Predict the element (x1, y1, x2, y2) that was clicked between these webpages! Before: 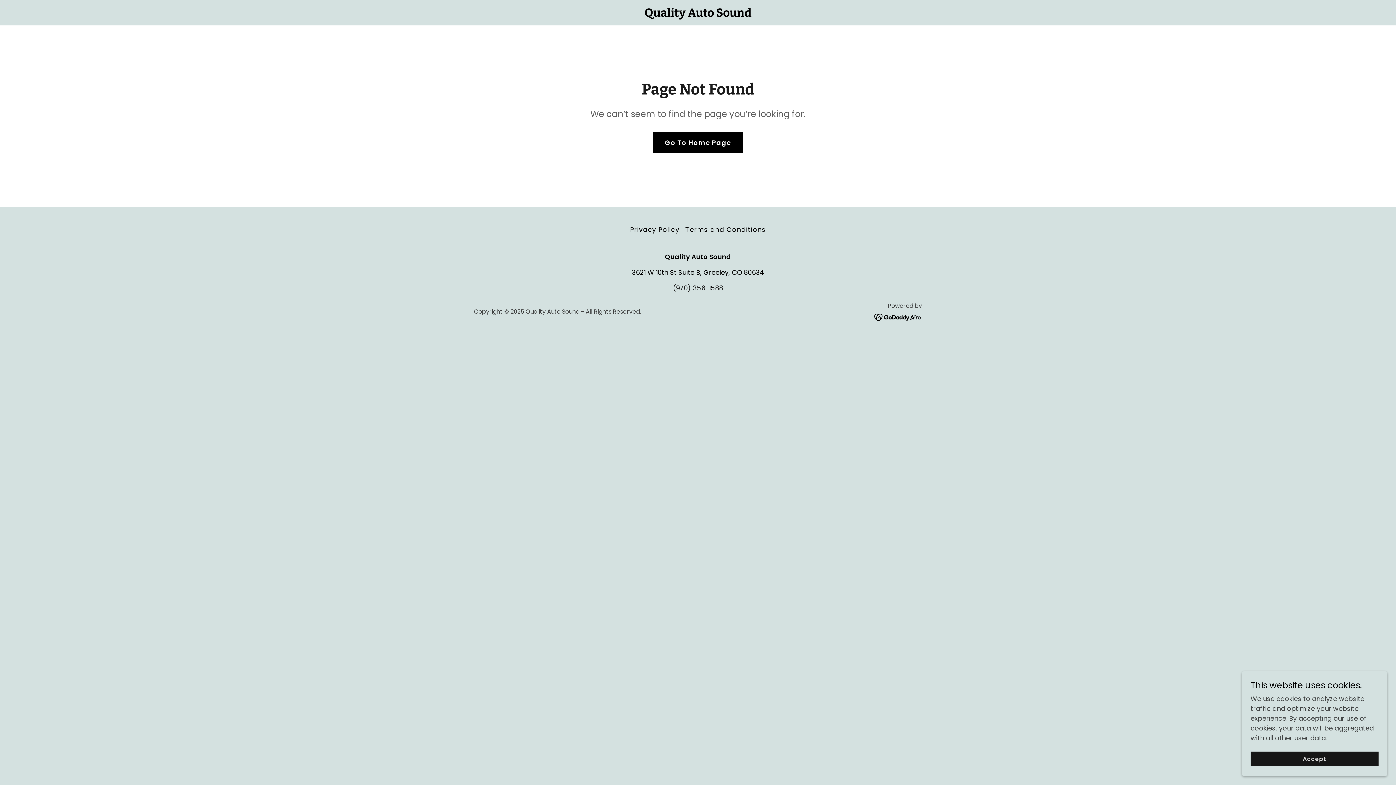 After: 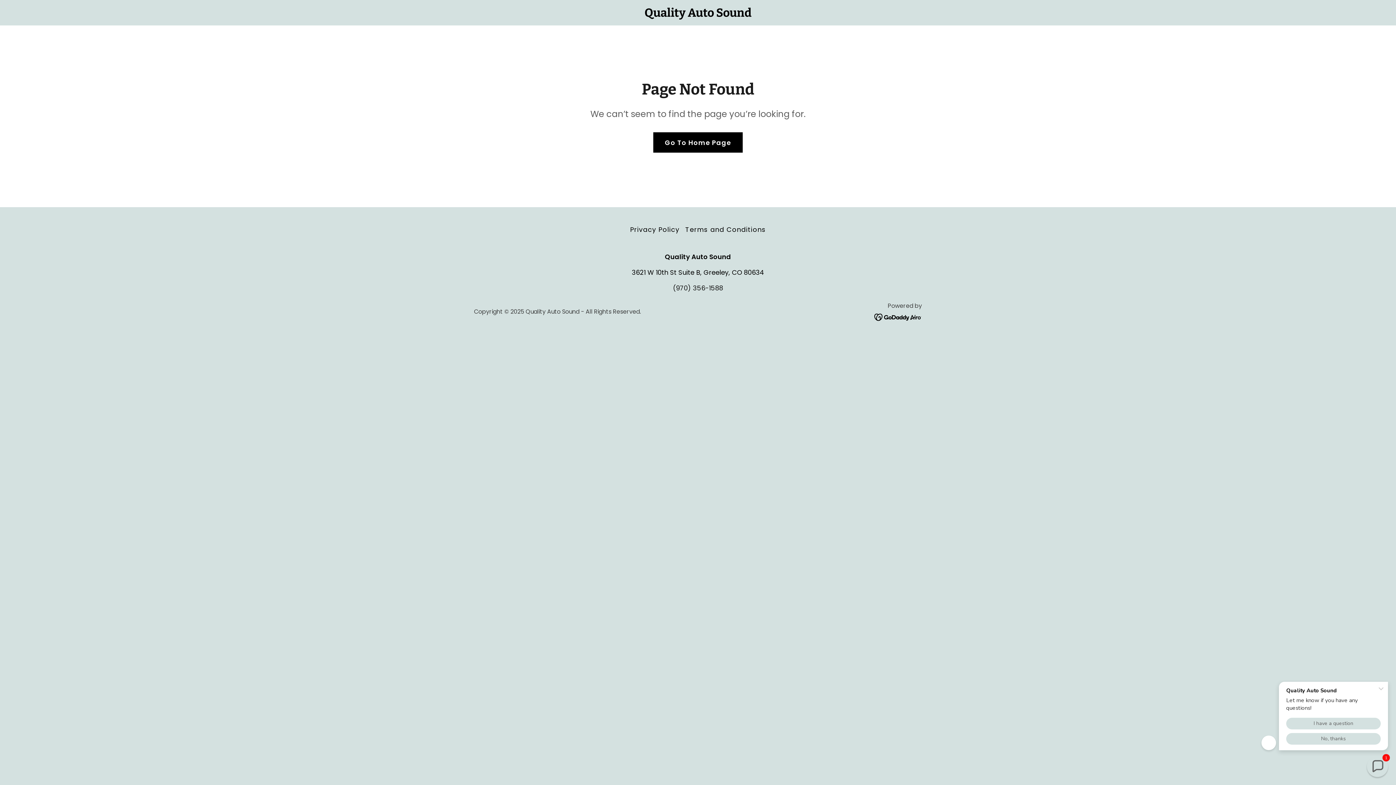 Action: bbox: (1250, 752, 1378, 766) label: Accept